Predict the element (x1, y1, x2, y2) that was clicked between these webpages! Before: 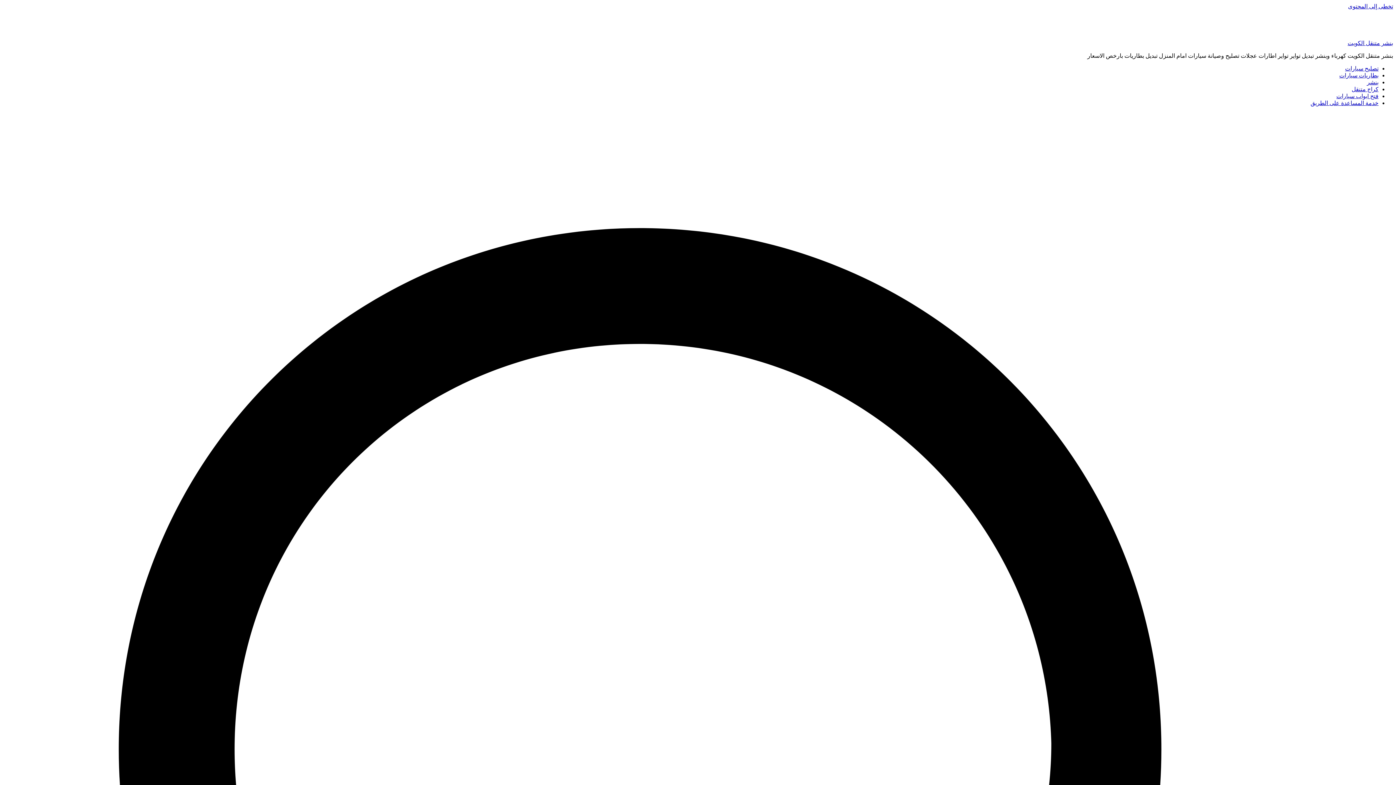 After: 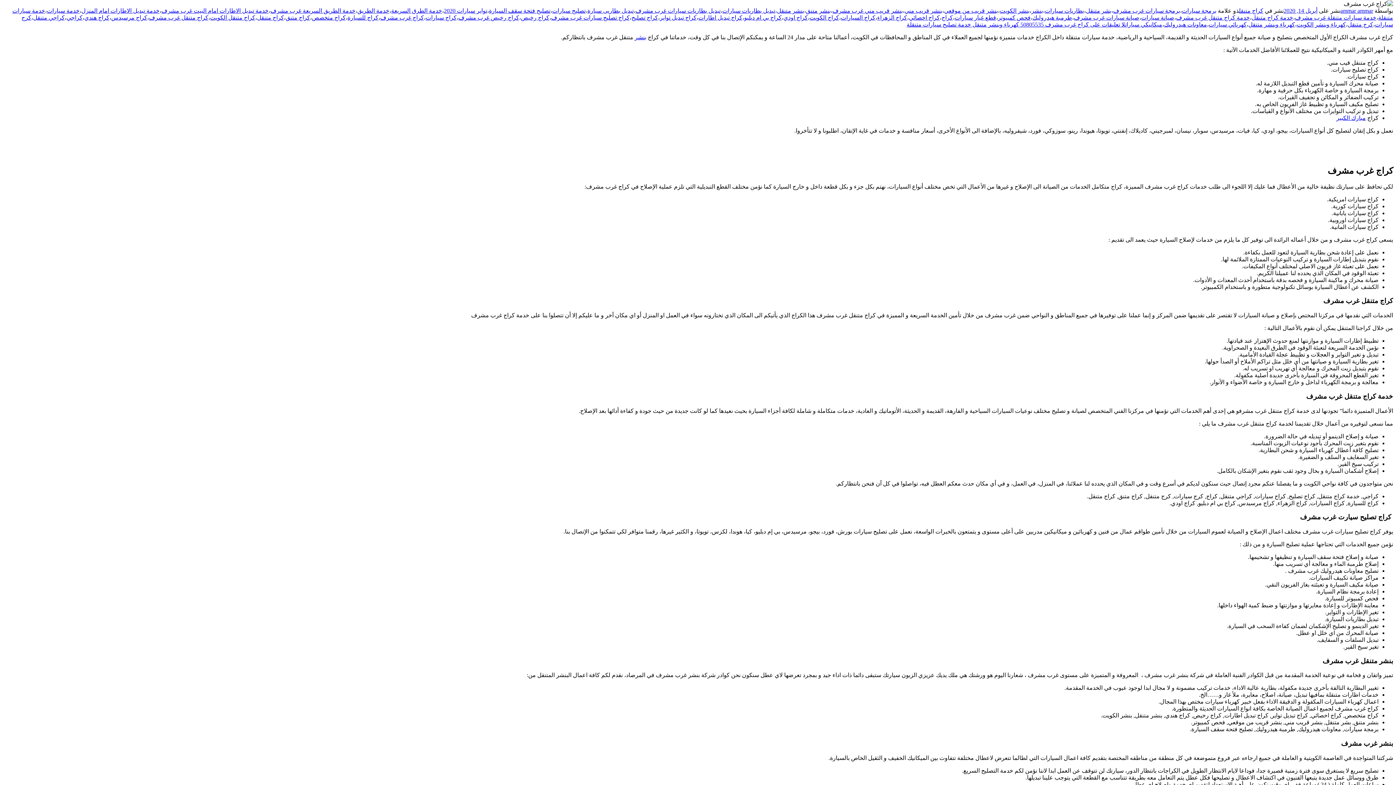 Action: bbox: (1348, 3, 1393, 9) label: تخطى إلى المحتوى